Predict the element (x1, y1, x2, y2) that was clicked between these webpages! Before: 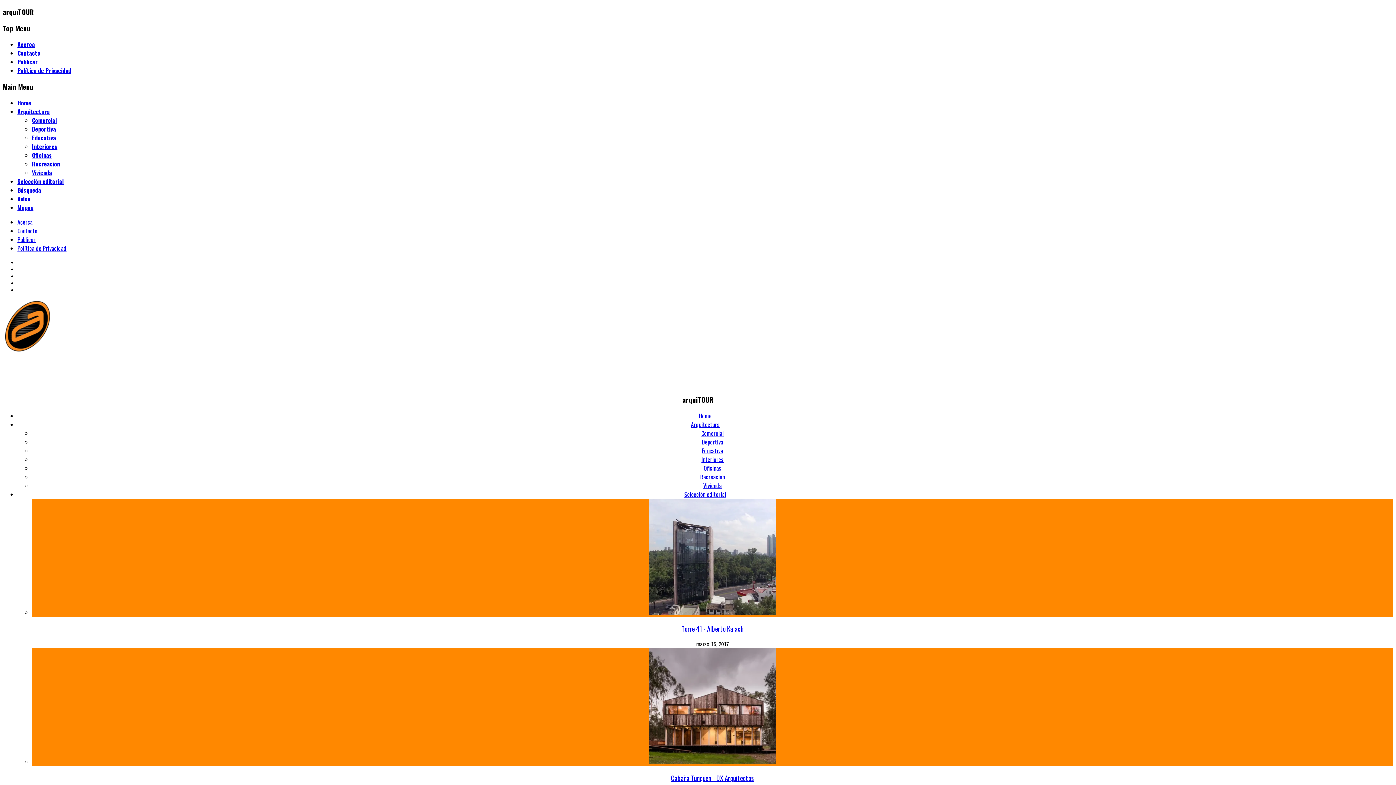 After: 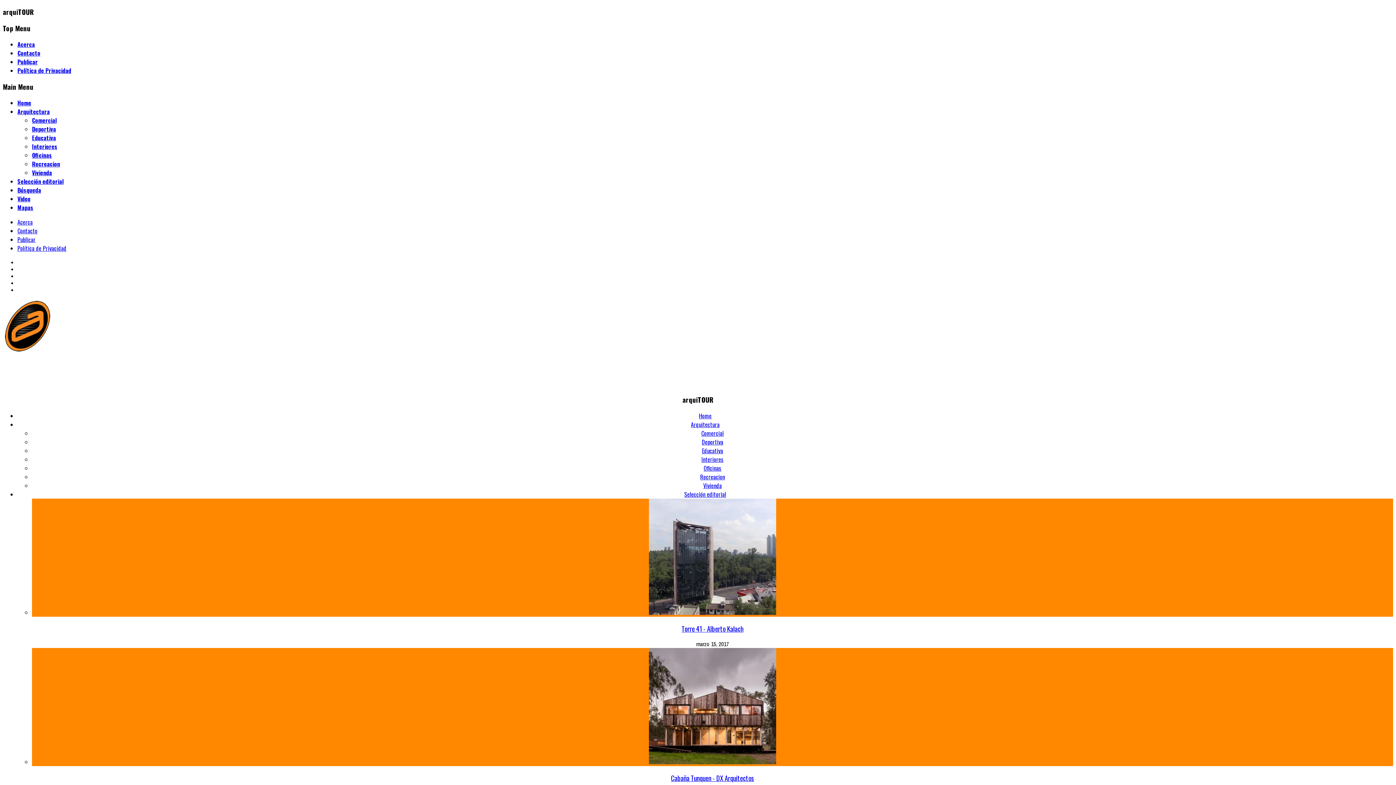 Action: bbox: (17, 185, 41, 194) label: Búsqueda